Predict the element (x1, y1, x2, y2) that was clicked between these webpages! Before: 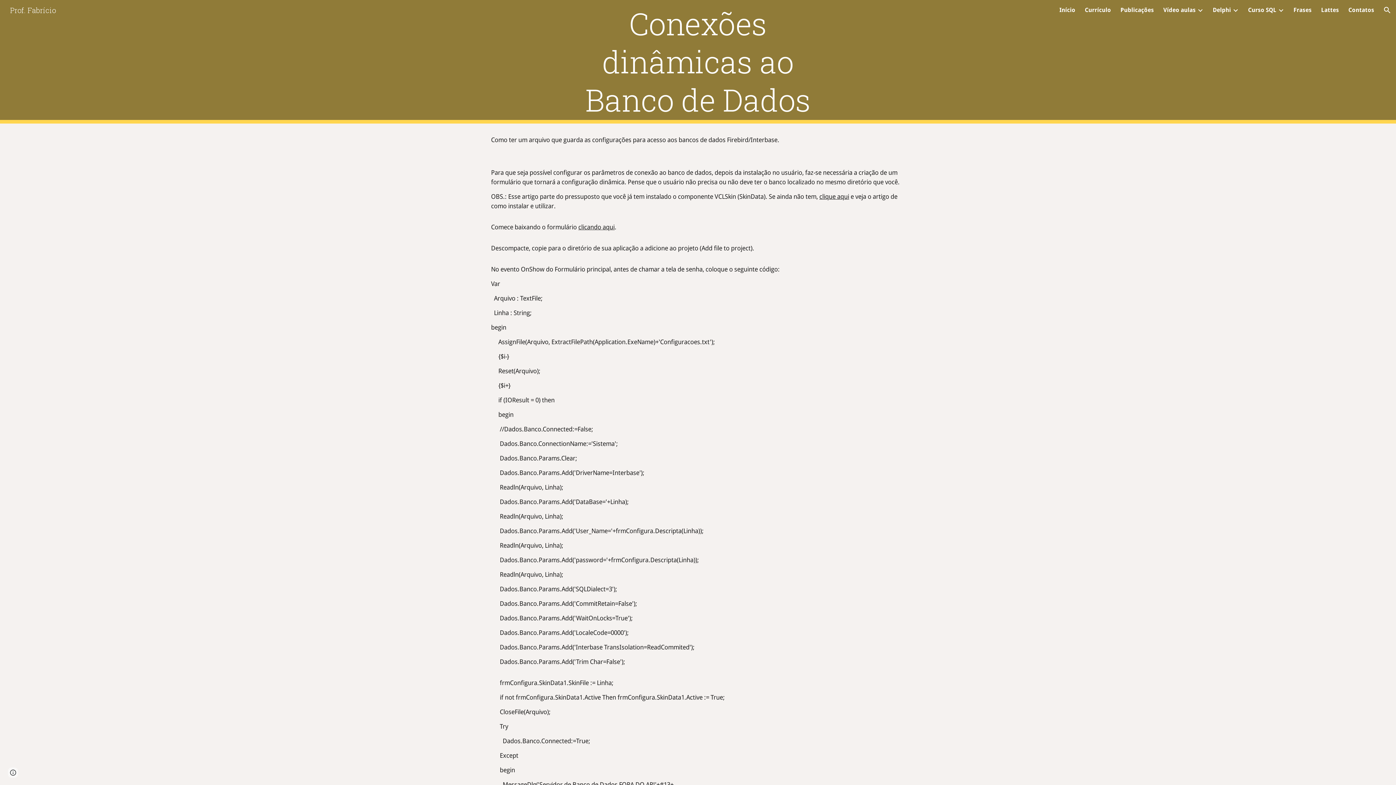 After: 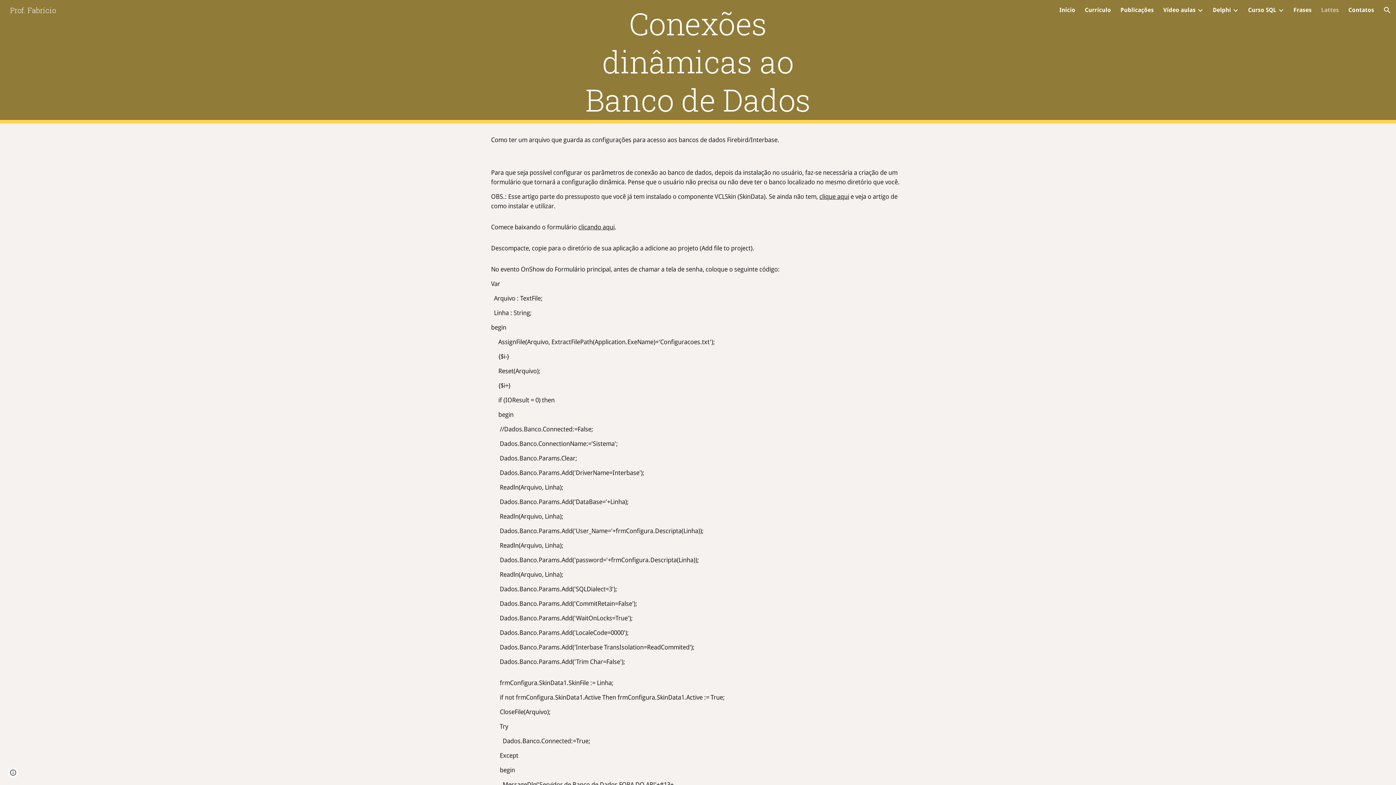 Action: label: Lattes bbox: (1321, 5, 1339, 15)